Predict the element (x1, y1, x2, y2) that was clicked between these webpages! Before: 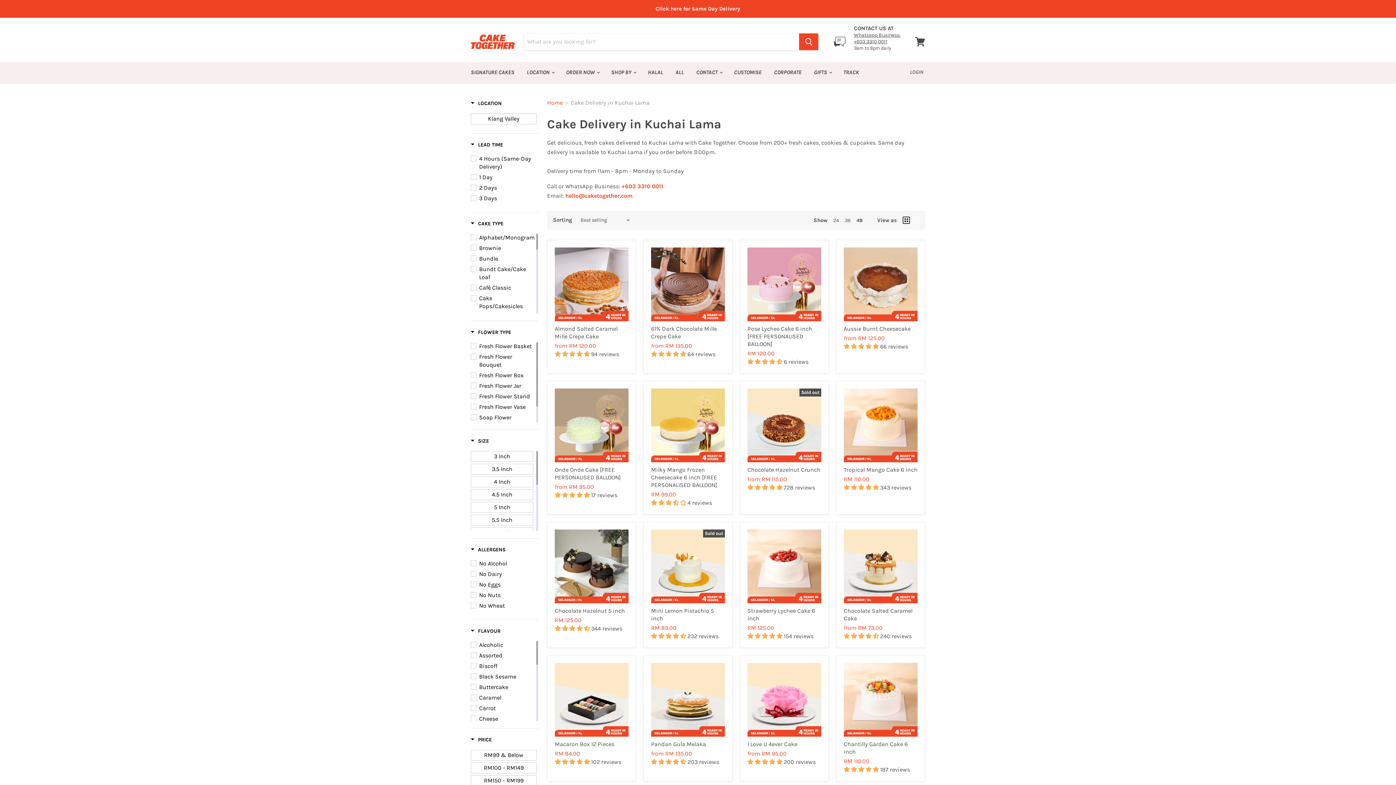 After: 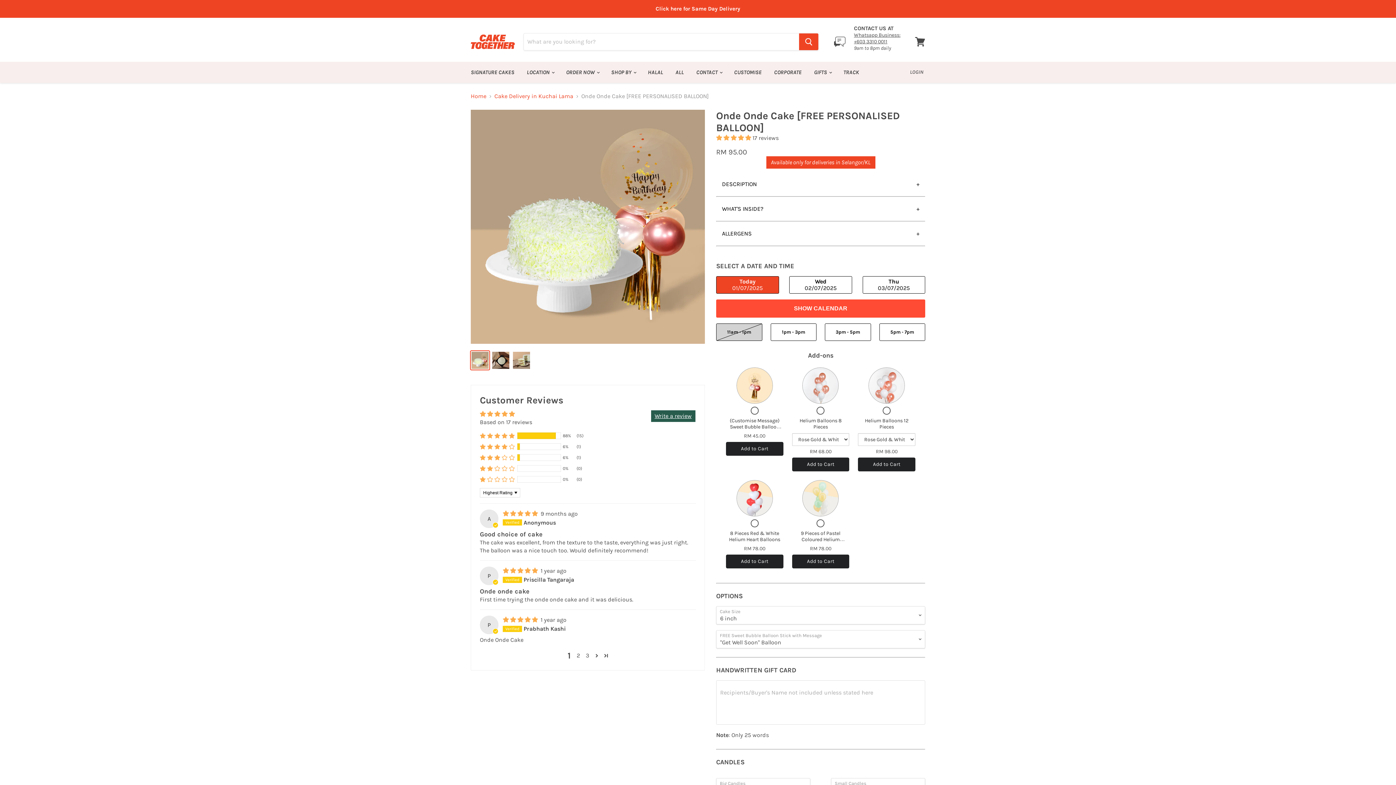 Action: bbox: (554, 388, 628, 462)